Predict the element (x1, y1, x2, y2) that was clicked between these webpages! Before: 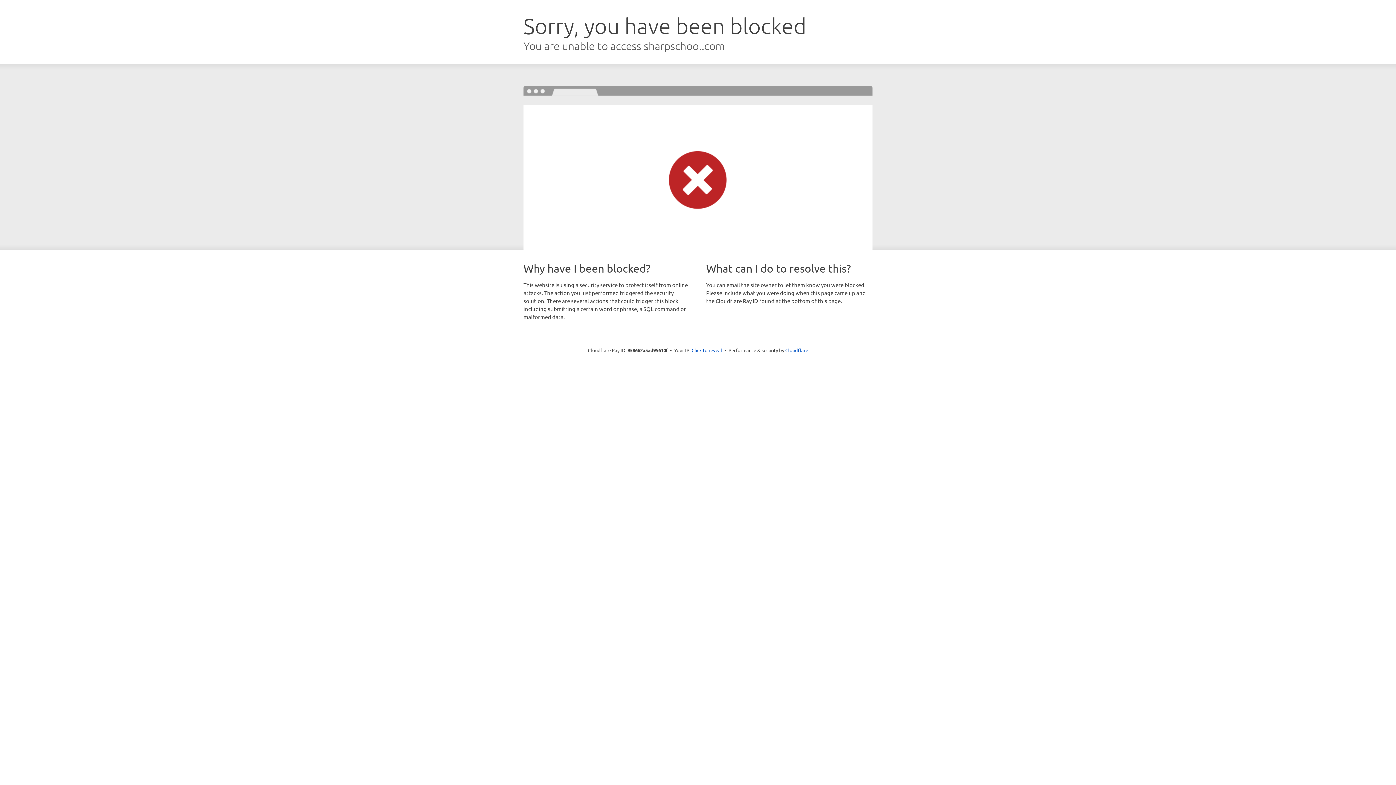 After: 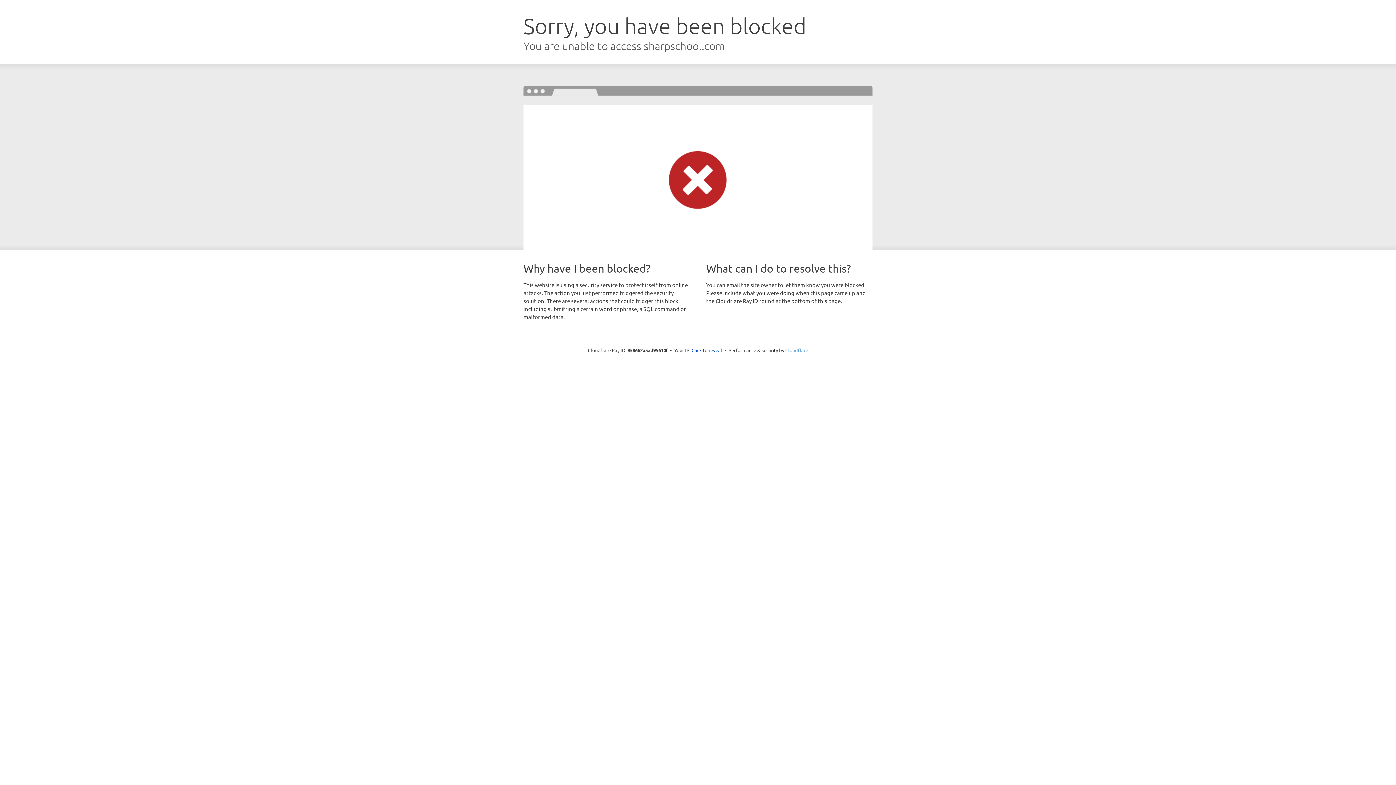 Action: bbox: (785, 347, 808, 353) label: Cloudflare